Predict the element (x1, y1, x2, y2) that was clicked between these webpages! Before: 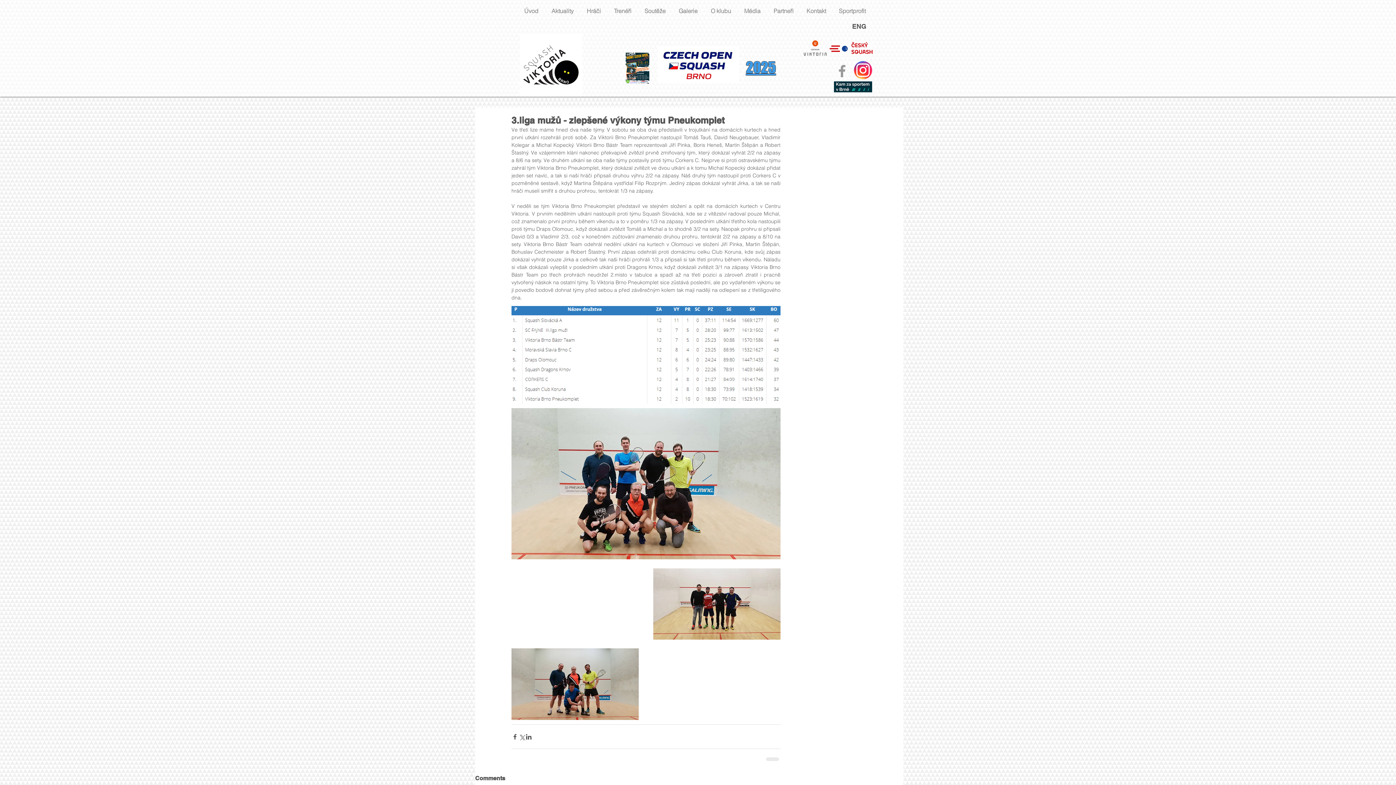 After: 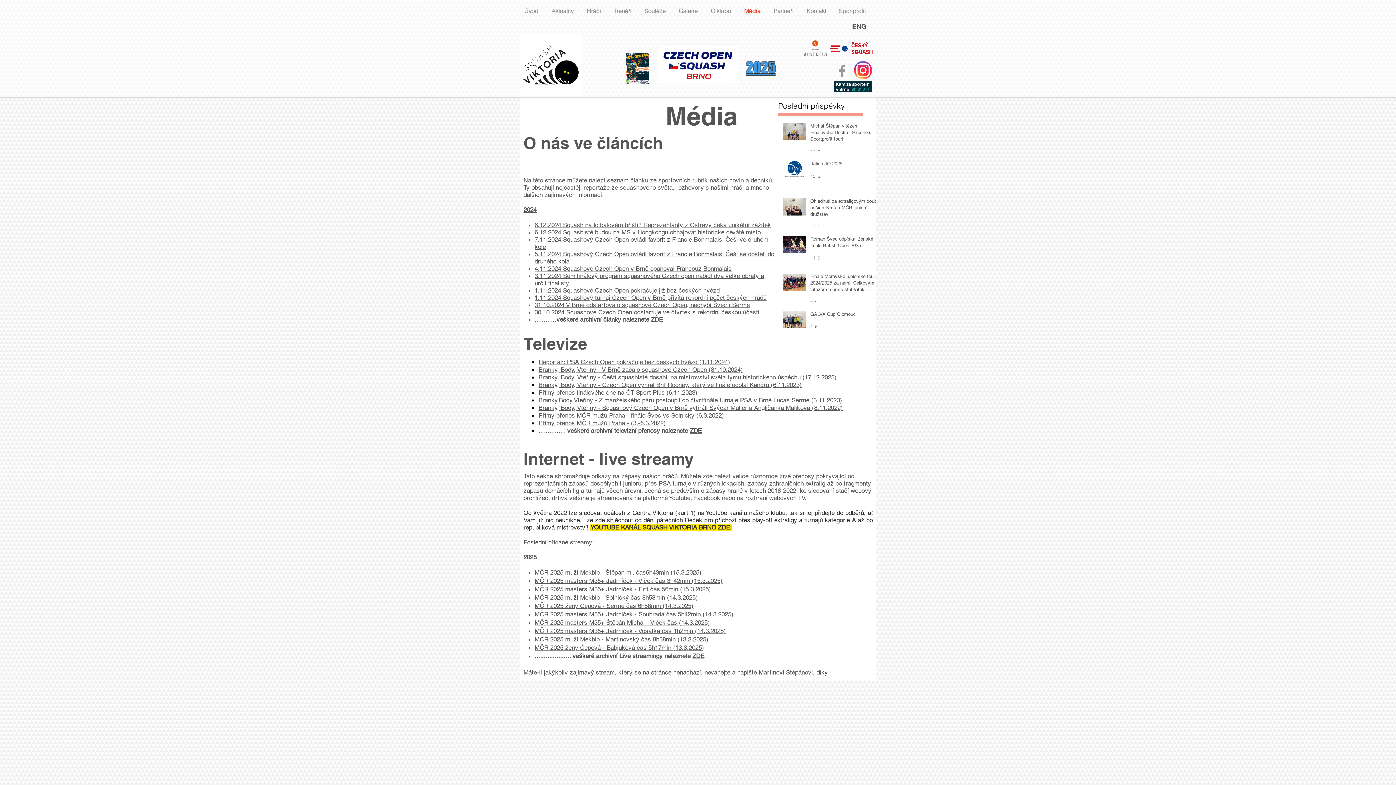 Action: bbox: (737, 3, 767, 18) label: Média